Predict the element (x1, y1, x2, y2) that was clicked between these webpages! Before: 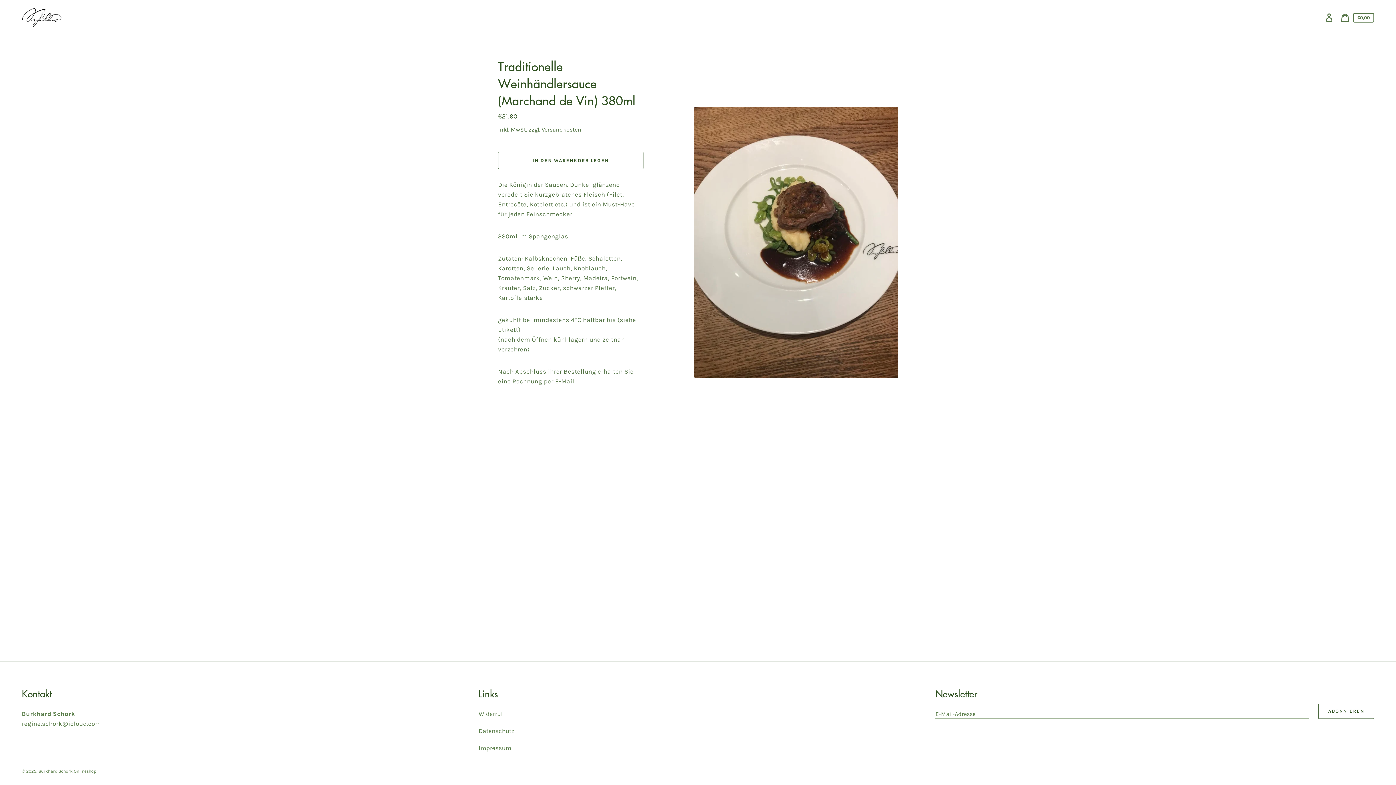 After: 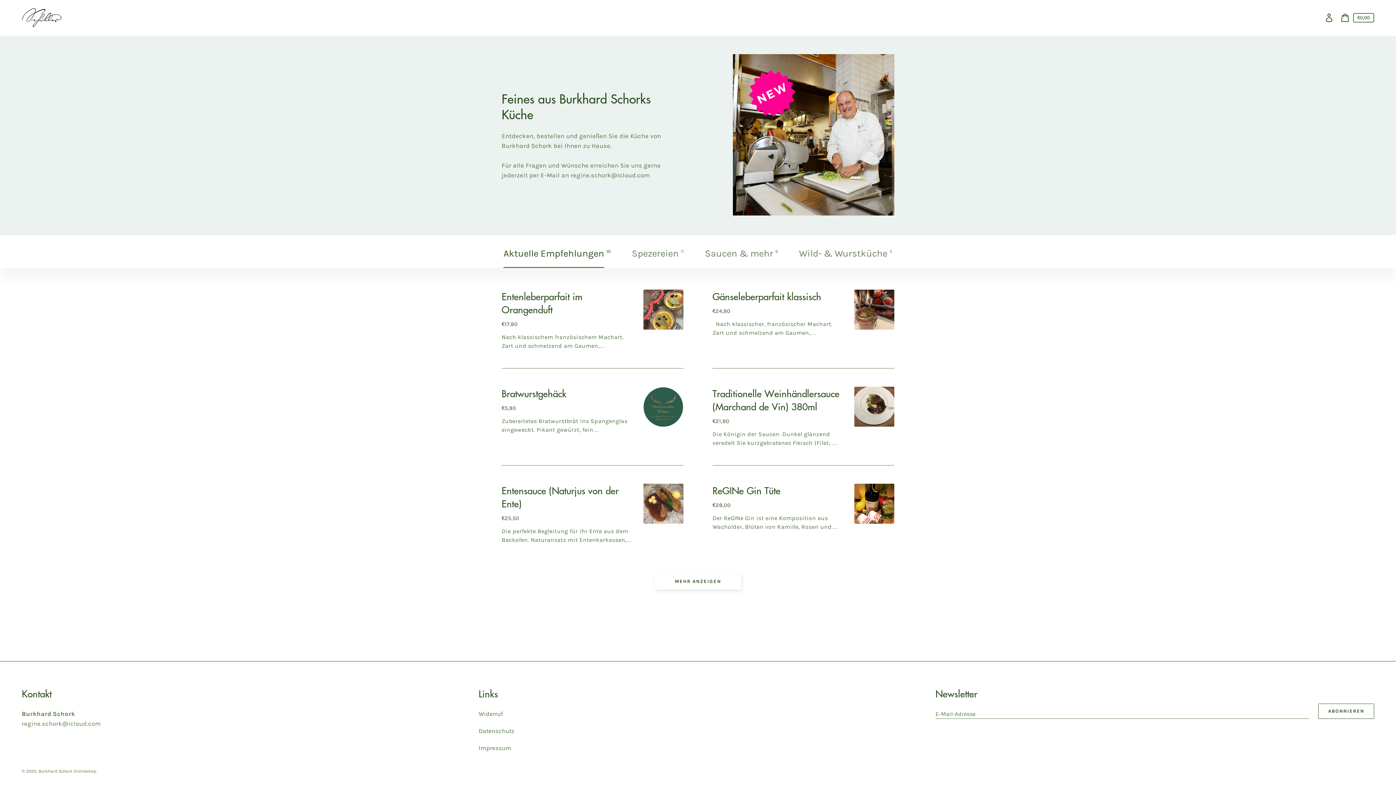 Action: label: Burkhard Schork Onlineshop bbox: (38, 769, 96, 774)